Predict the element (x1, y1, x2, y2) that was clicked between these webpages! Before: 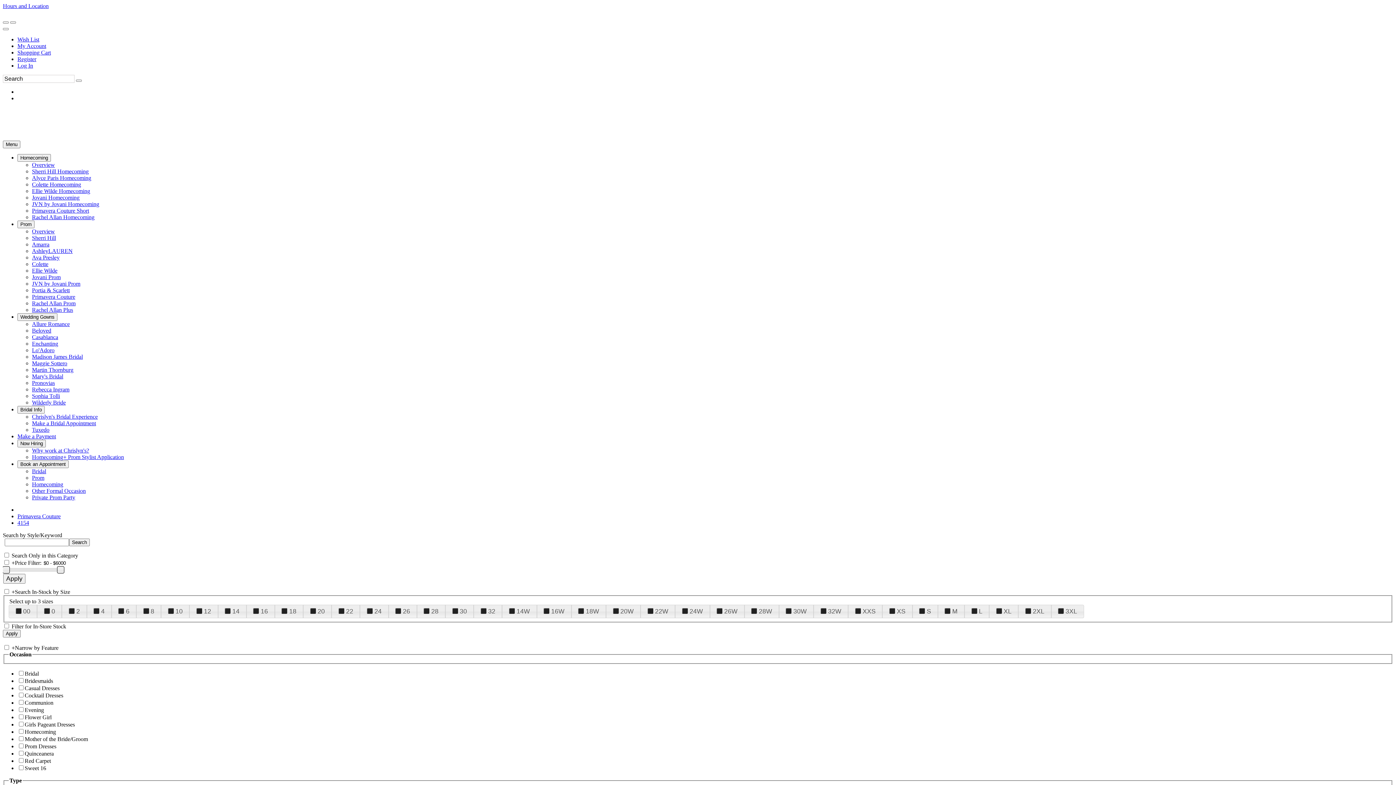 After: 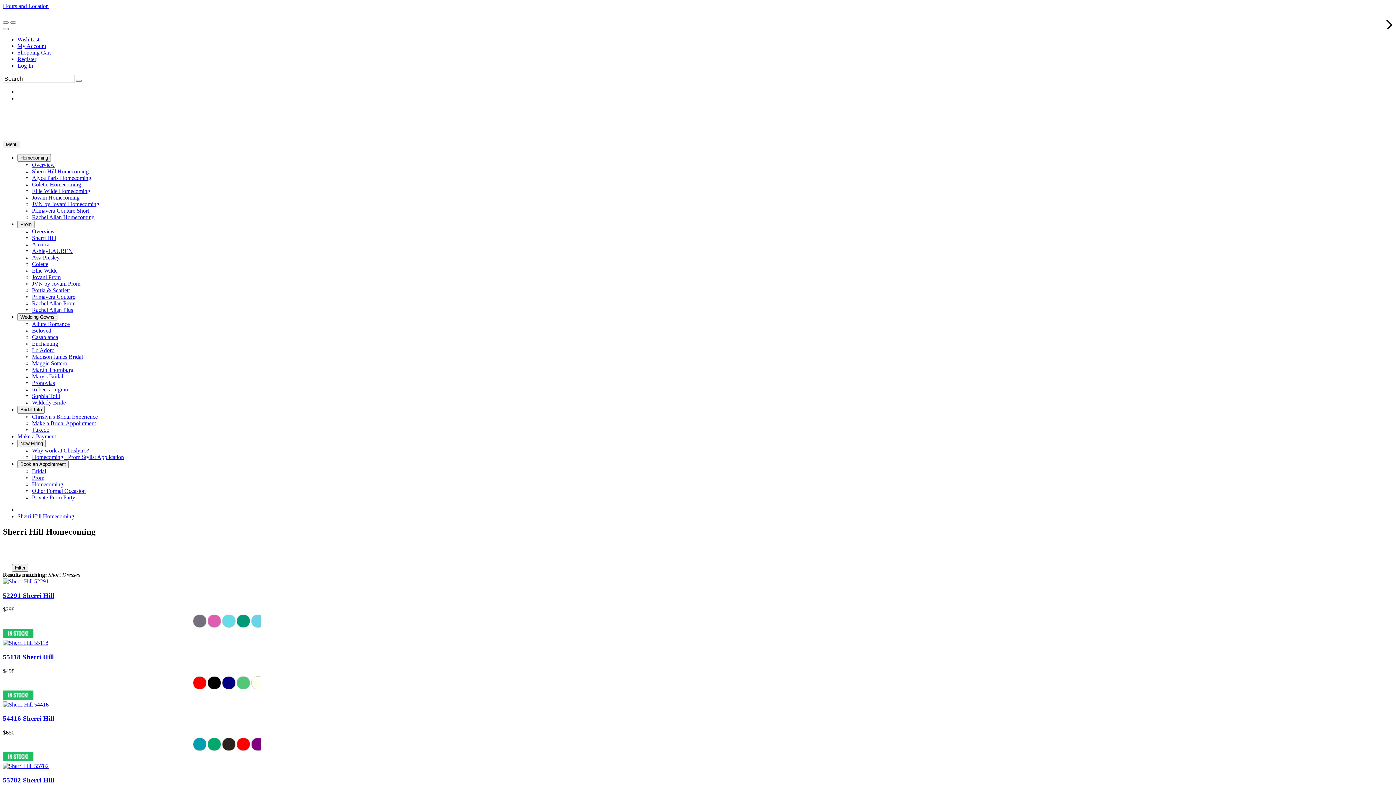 Action: label: Sherri Hill Homecoming bbox: (32, 168, 88, 174)